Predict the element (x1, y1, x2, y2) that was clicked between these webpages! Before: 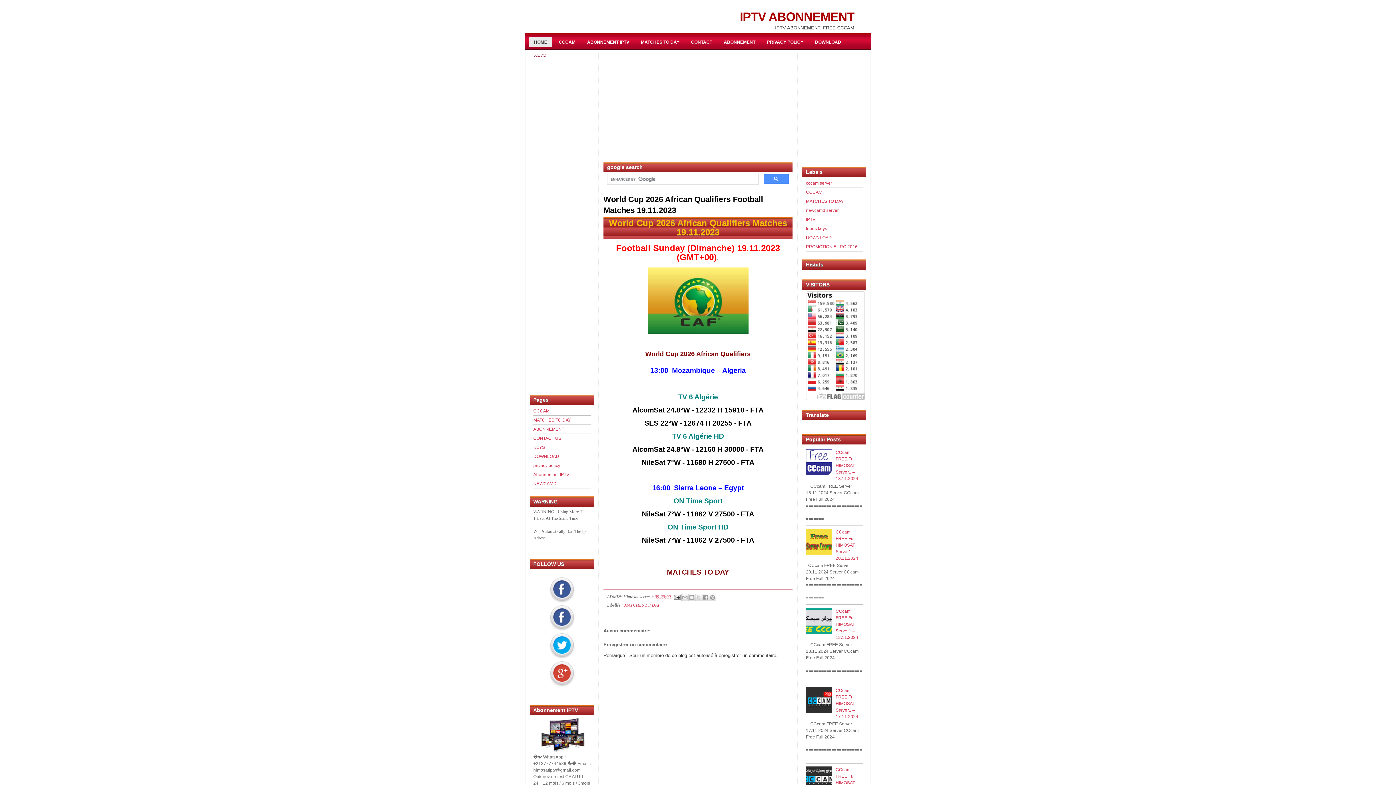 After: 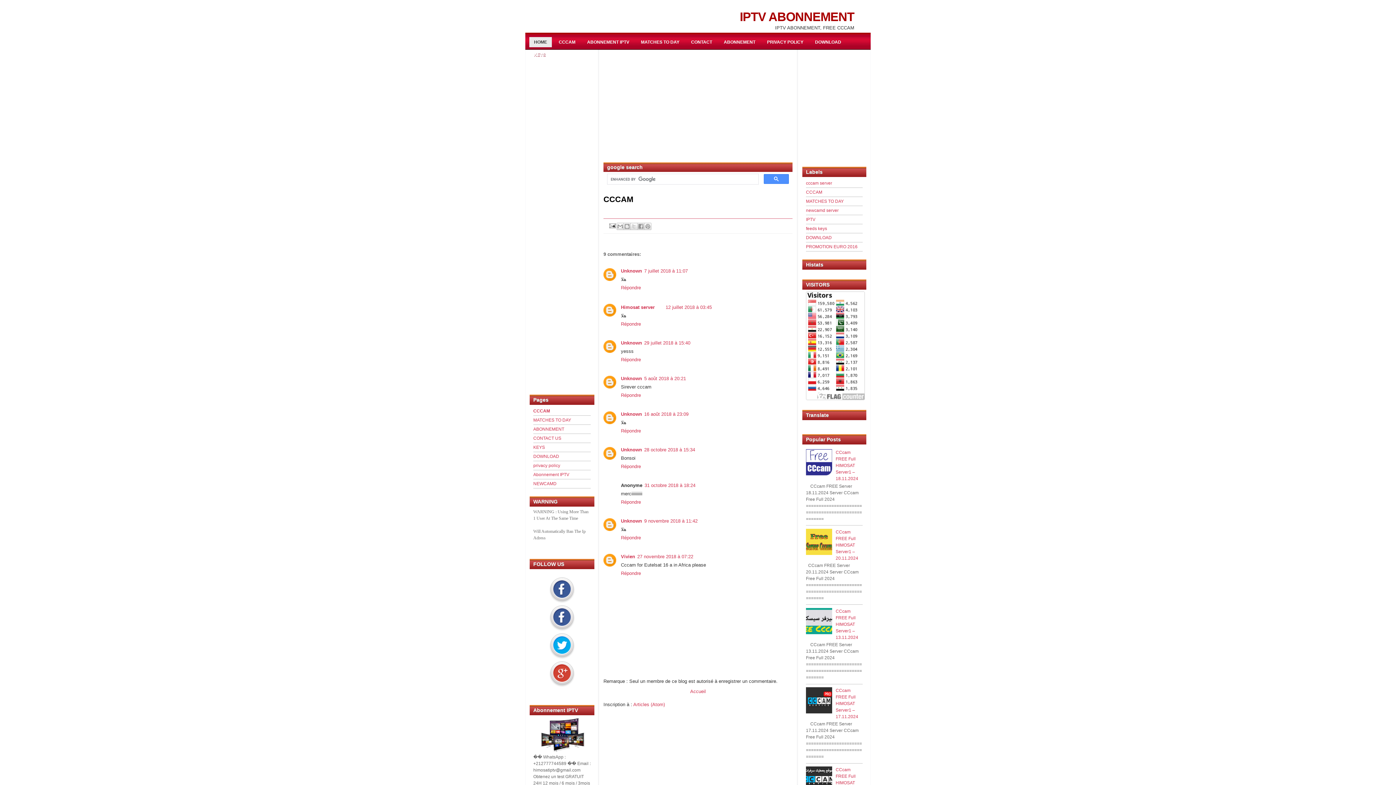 Action: bbox: (533, 408, 549, 413) label: CCCAM